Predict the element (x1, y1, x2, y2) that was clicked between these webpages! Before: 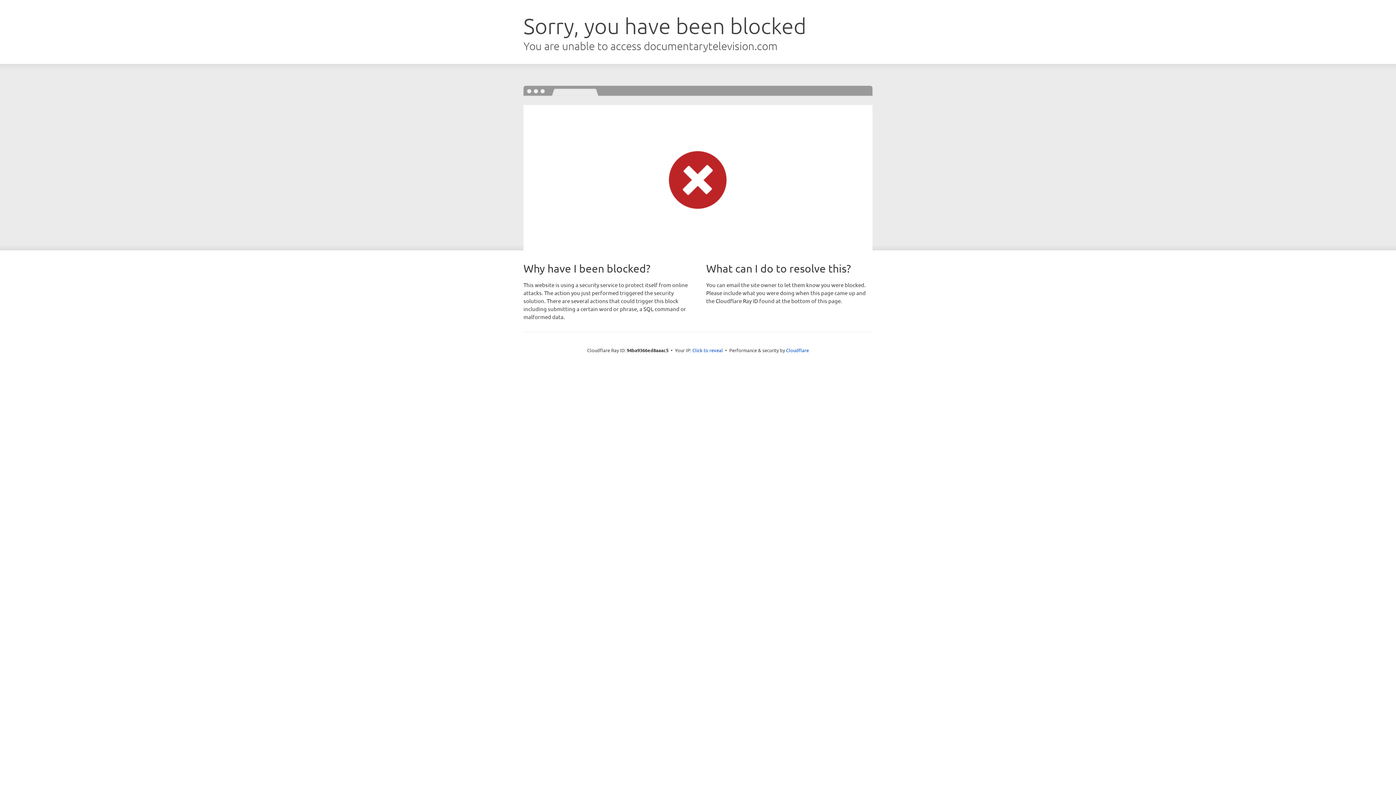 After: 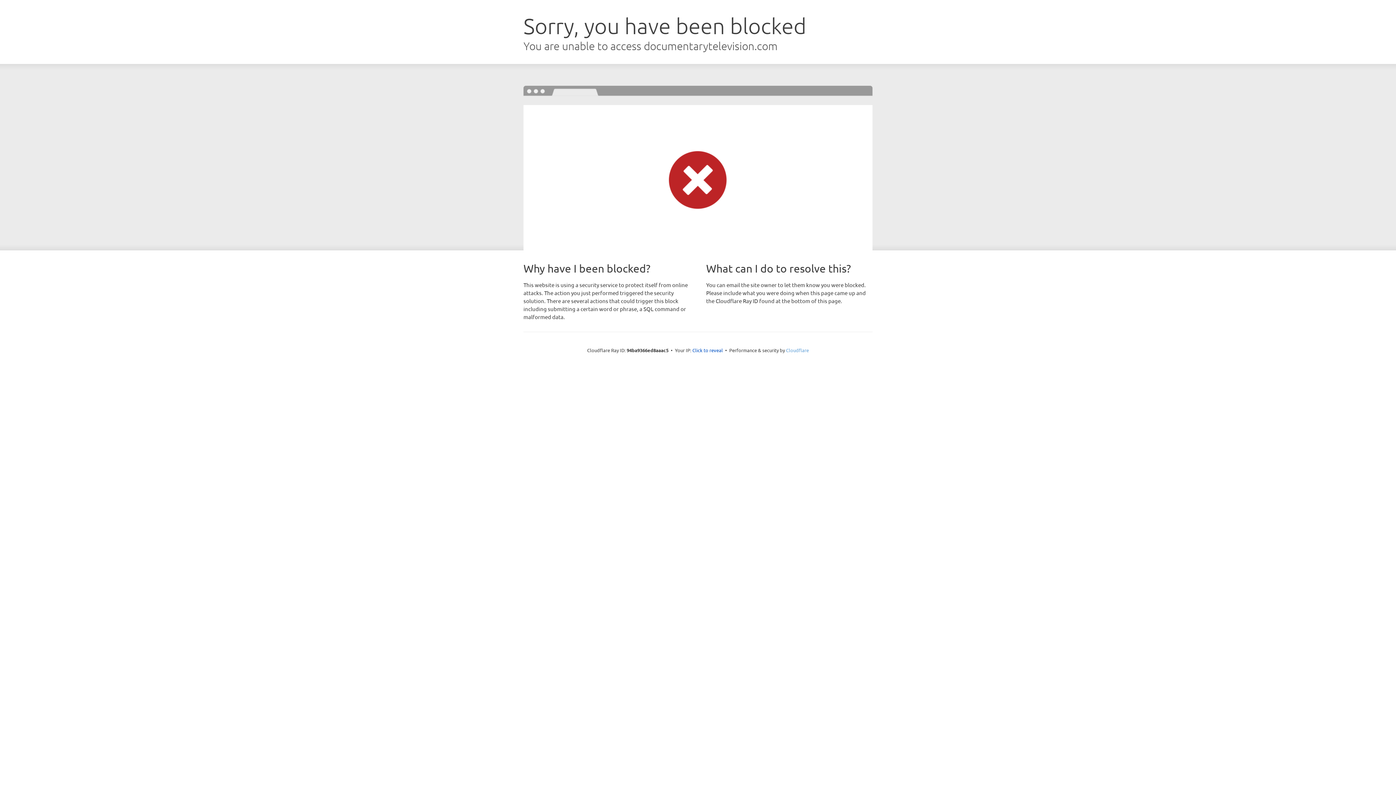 Action: bbox: (786, 347, 809, 353) label: Cloudflare